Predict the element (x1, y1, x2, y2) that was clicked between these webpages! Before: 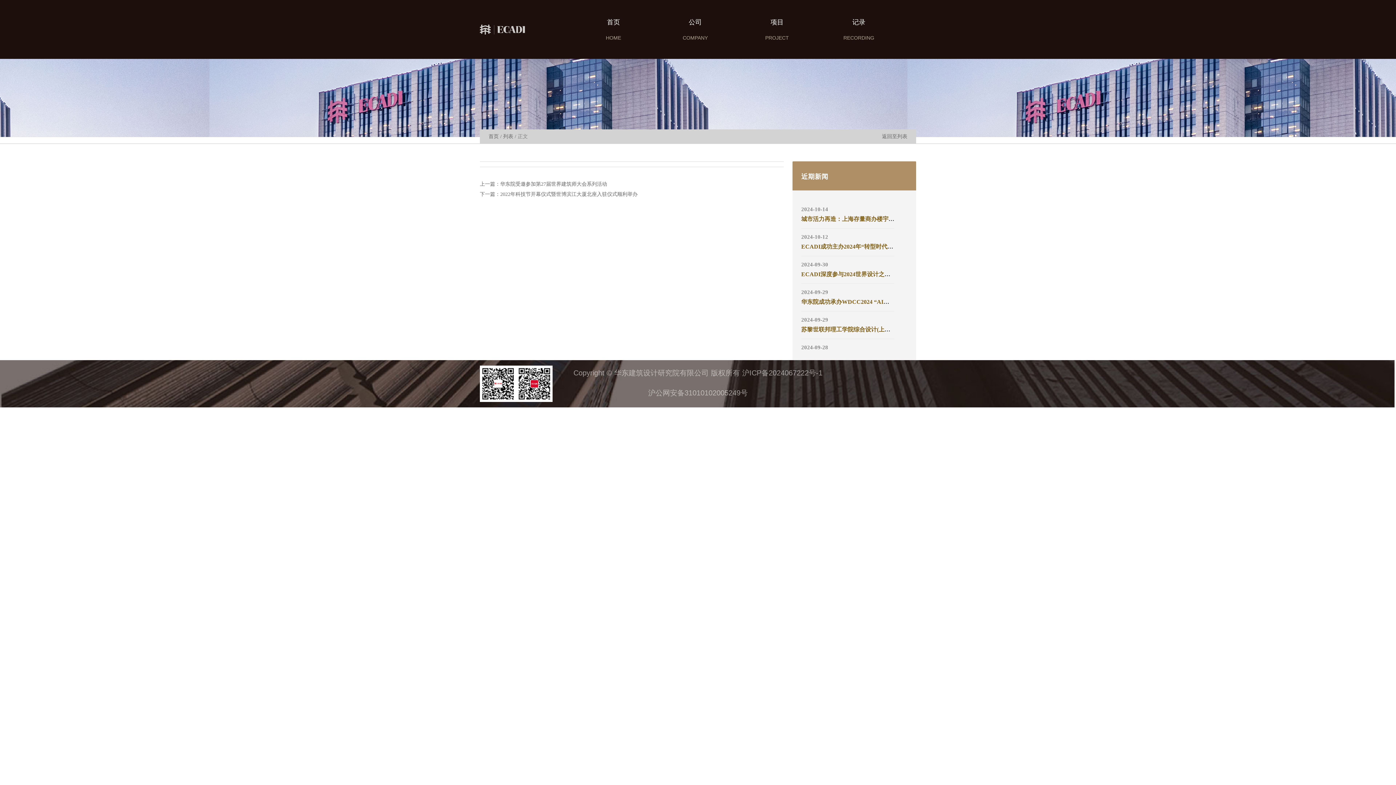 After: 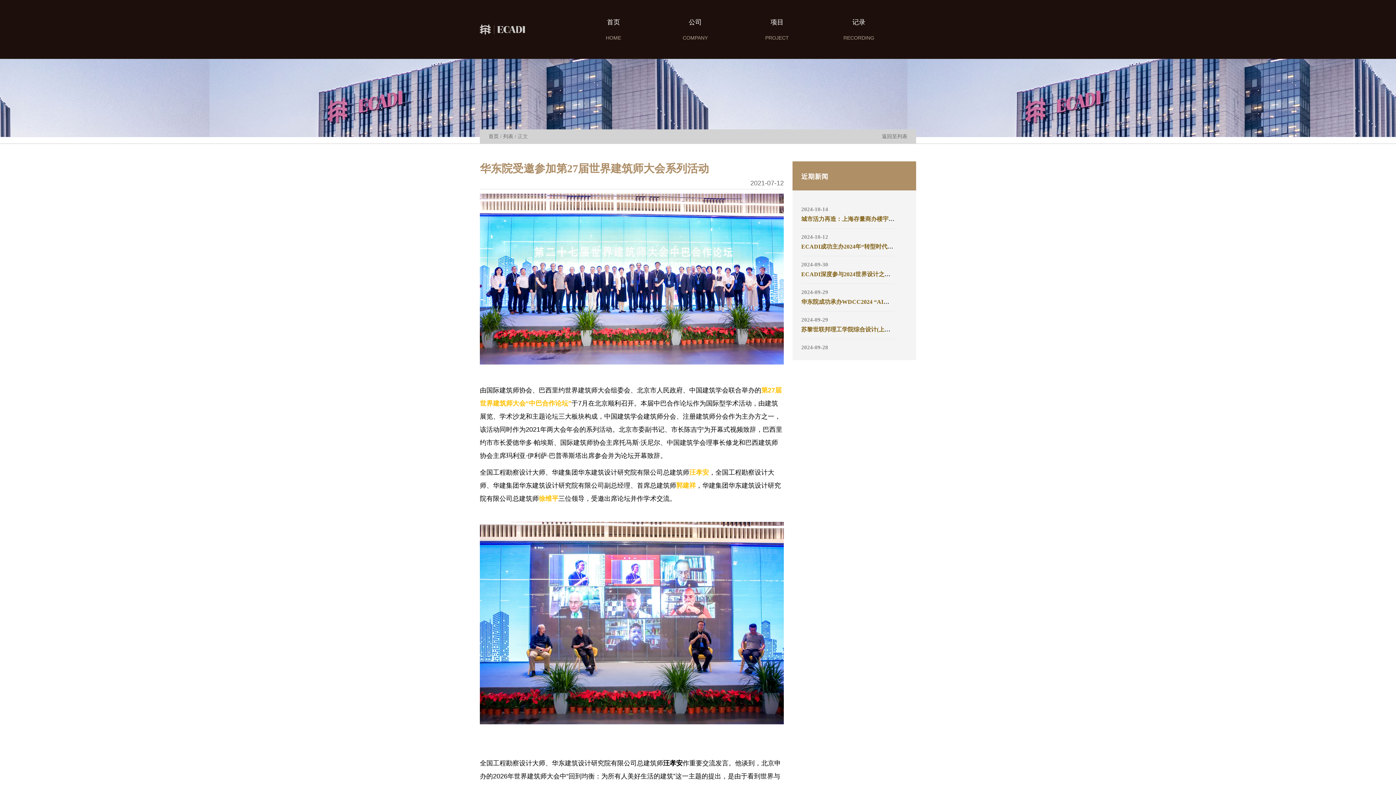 Action: label: 上一篇：华东院受邀参加第27届世界建筑师大会系列活动 bbox: (480, 181, 607, 186)